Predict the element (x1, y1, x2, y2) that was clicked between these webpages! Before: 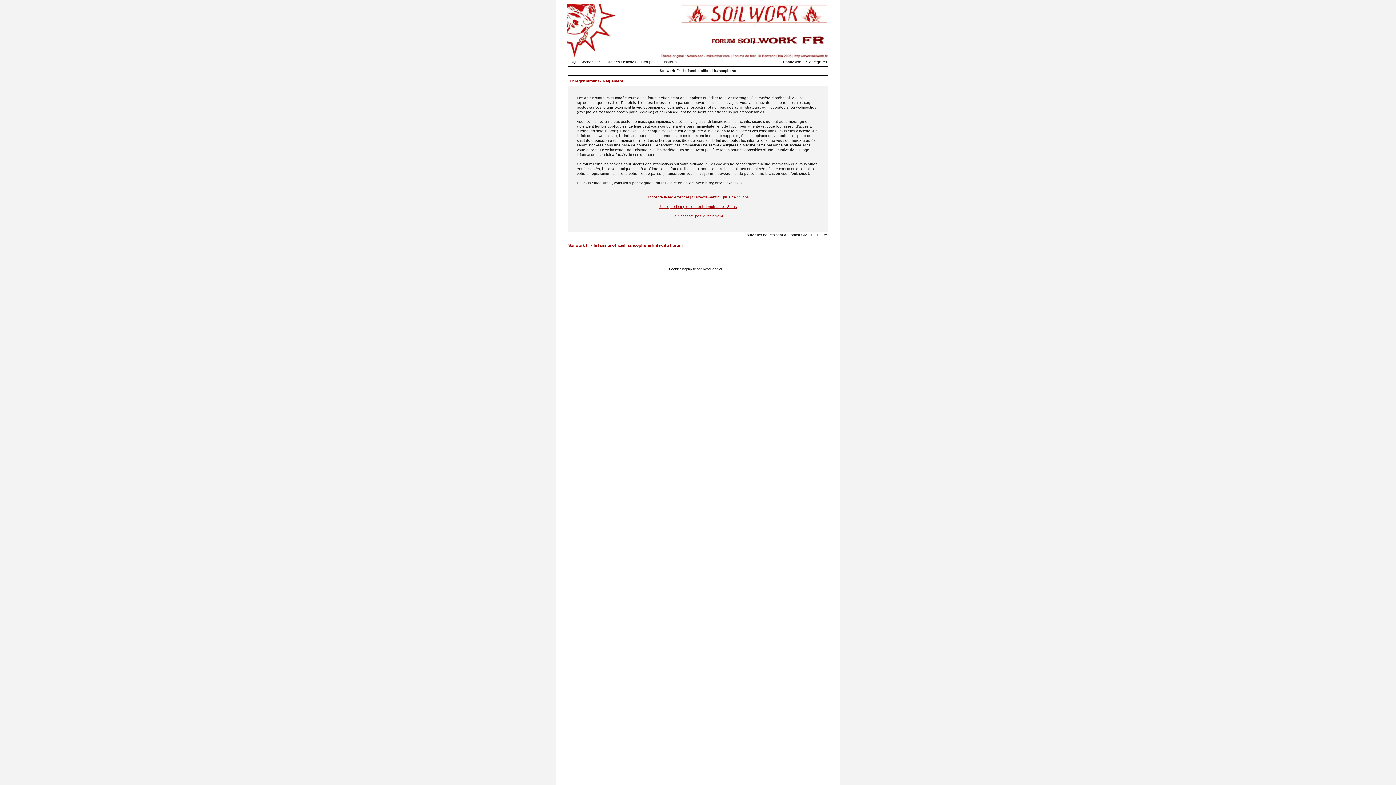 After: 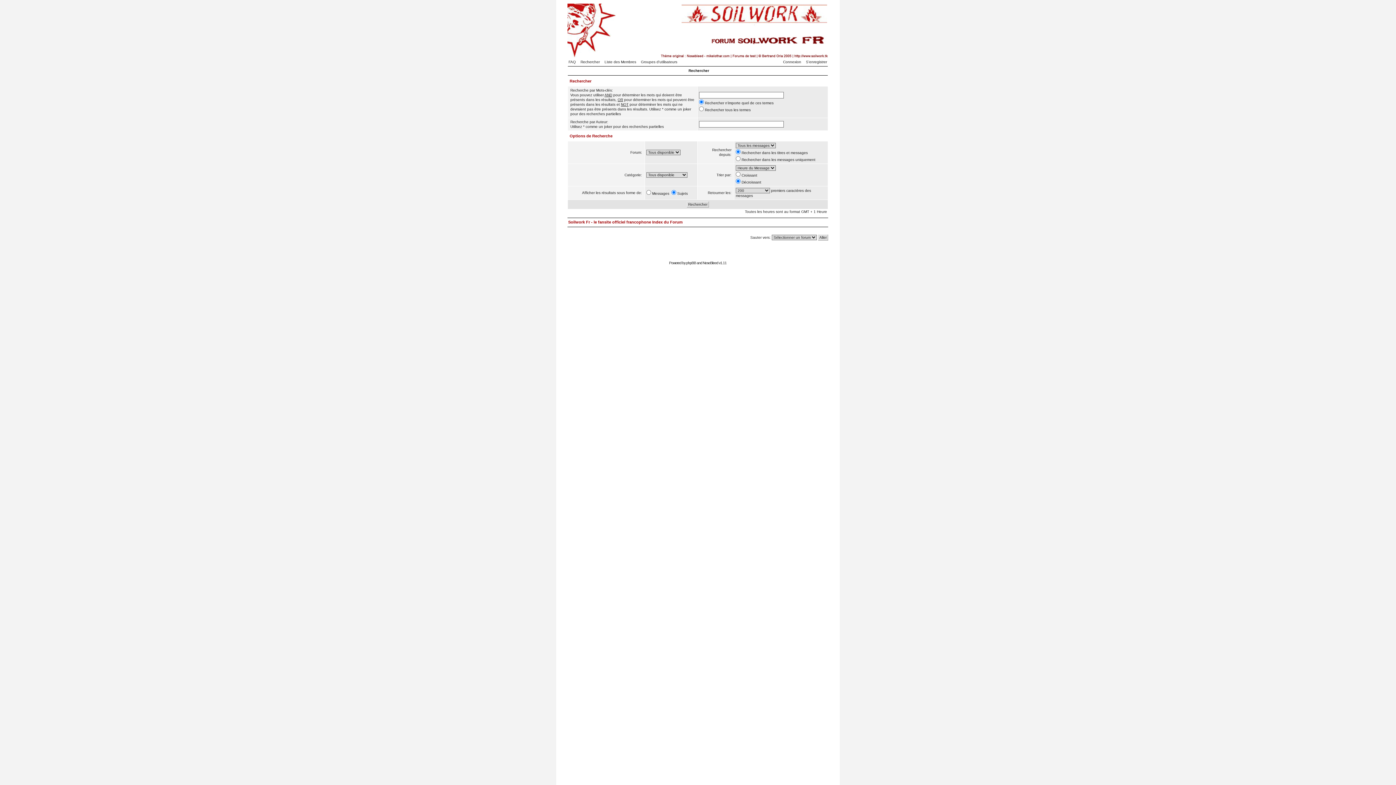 Action: label: Rechercher bbox: (580, 60, 603, 64)